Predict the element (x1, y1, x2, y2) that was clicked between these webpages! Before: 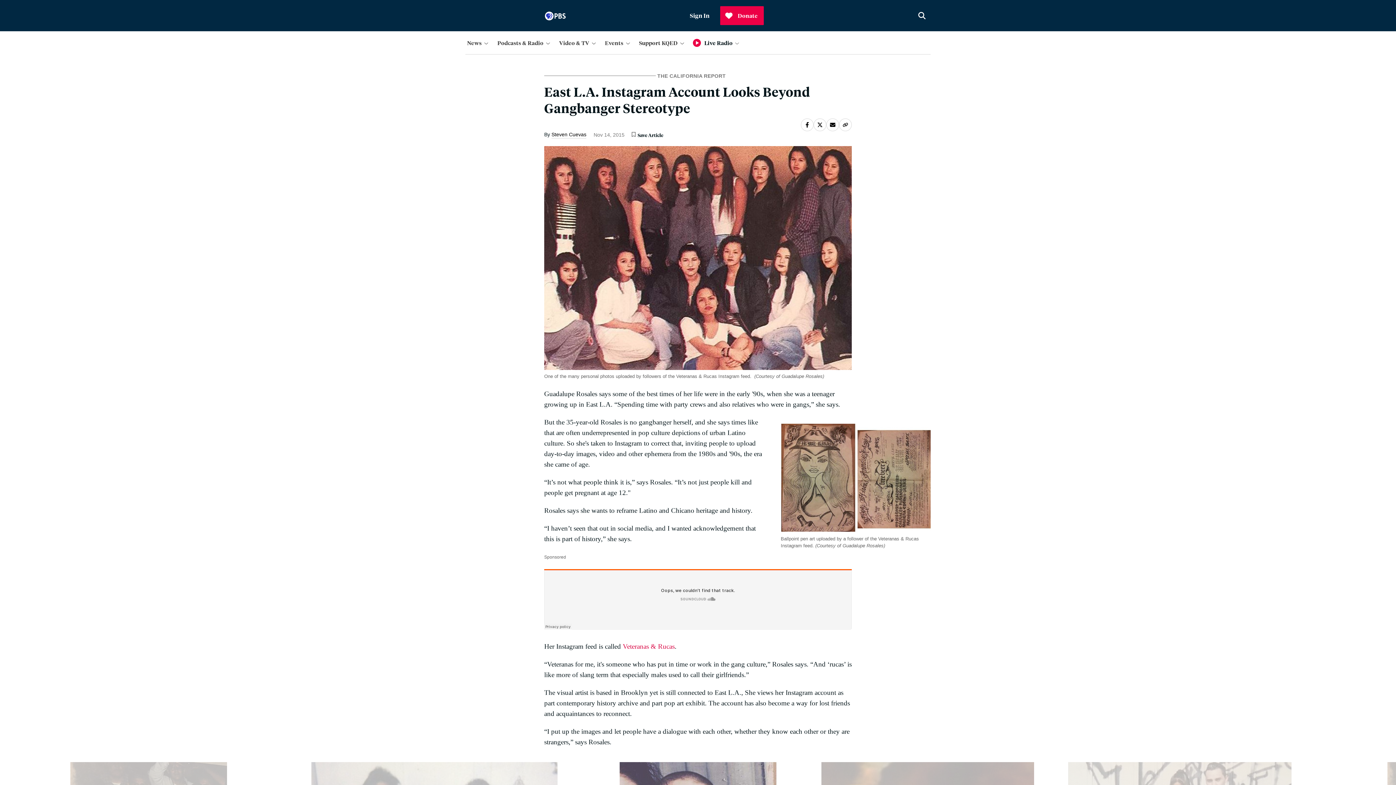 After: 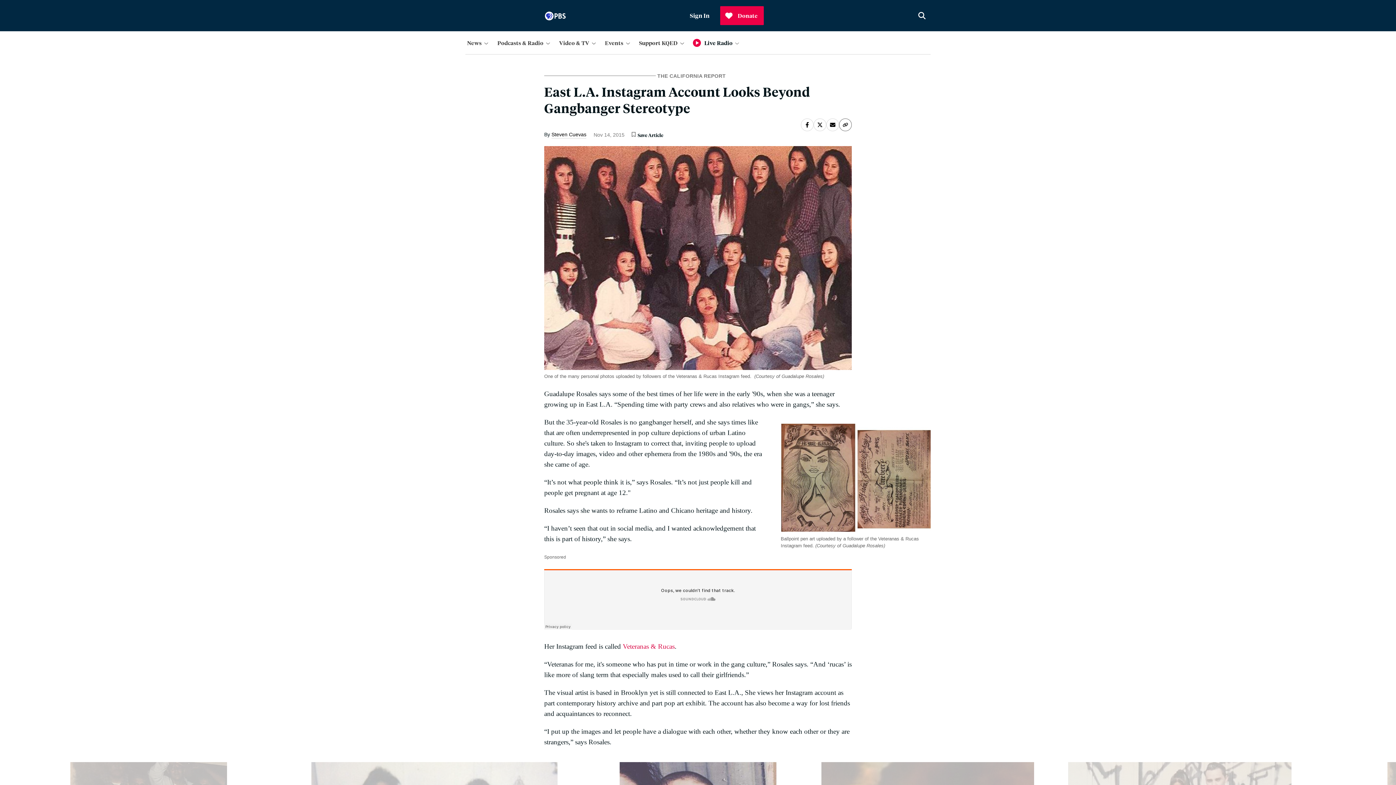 Action: label: Copy Page URL bbox: (839, 118, 852, 131)